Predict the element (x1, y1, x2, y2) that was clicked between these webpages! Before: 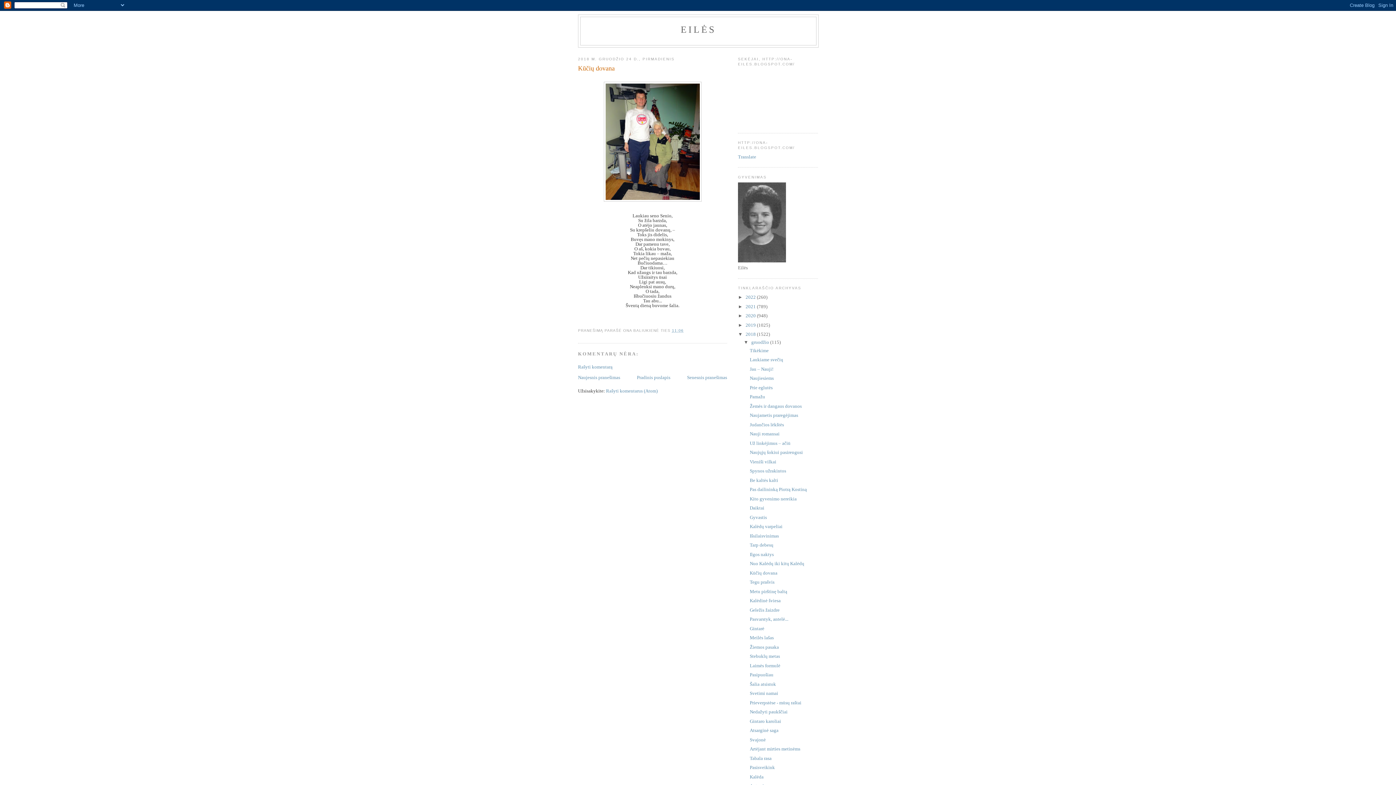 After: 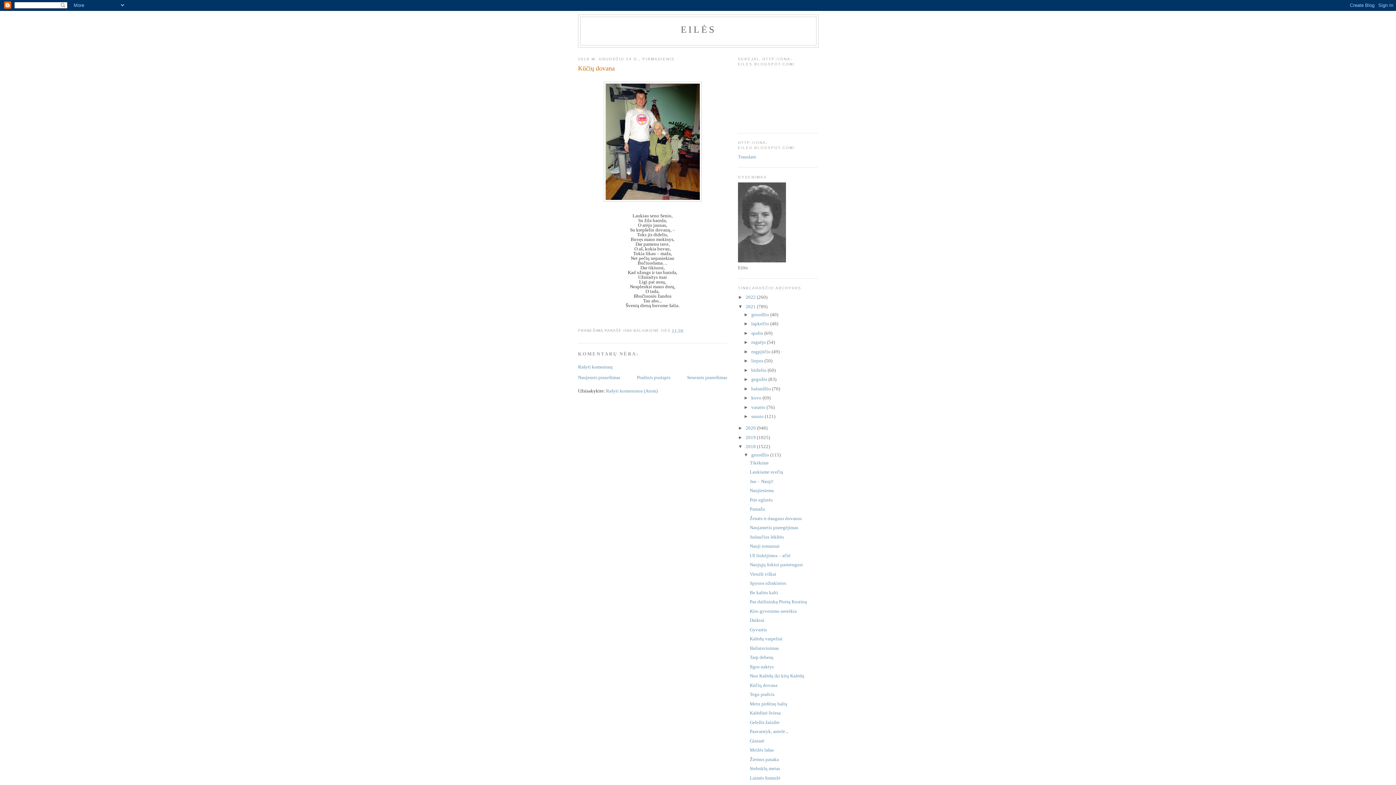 Action: bbox: (738, 303, 745, 309) label: ►  